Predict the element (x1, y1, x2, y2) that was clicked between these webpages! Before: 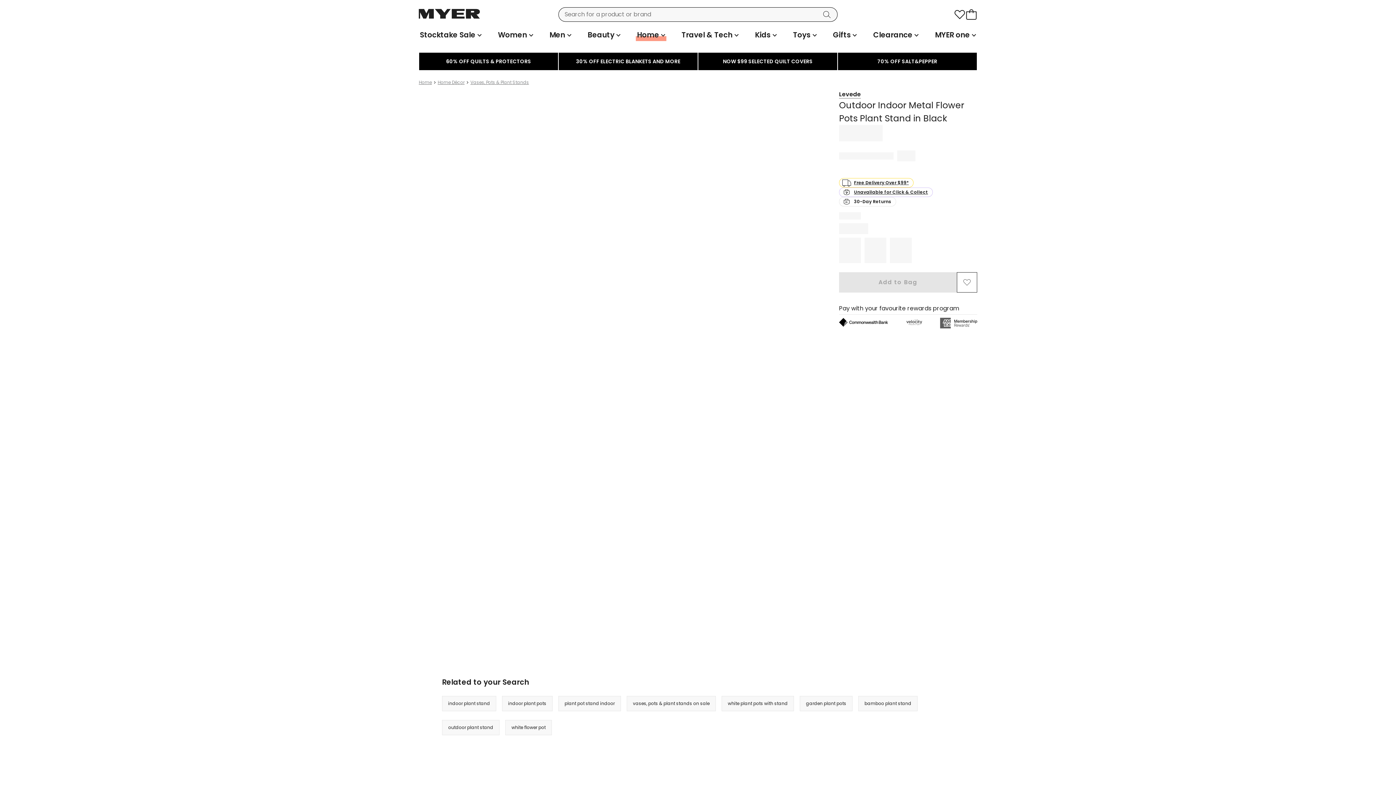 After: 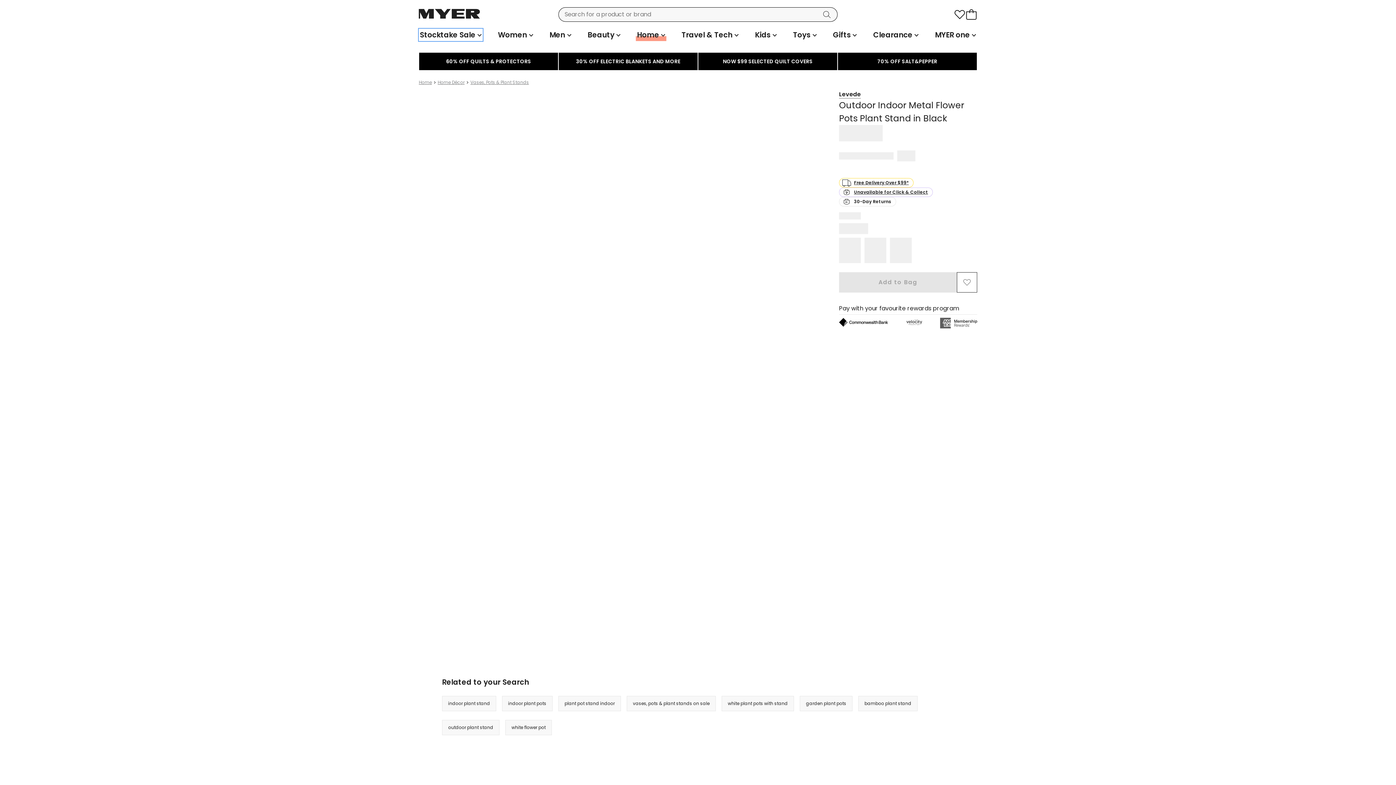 Action: label: Stocktake Sale bbox: (418, 28, 482, 41)